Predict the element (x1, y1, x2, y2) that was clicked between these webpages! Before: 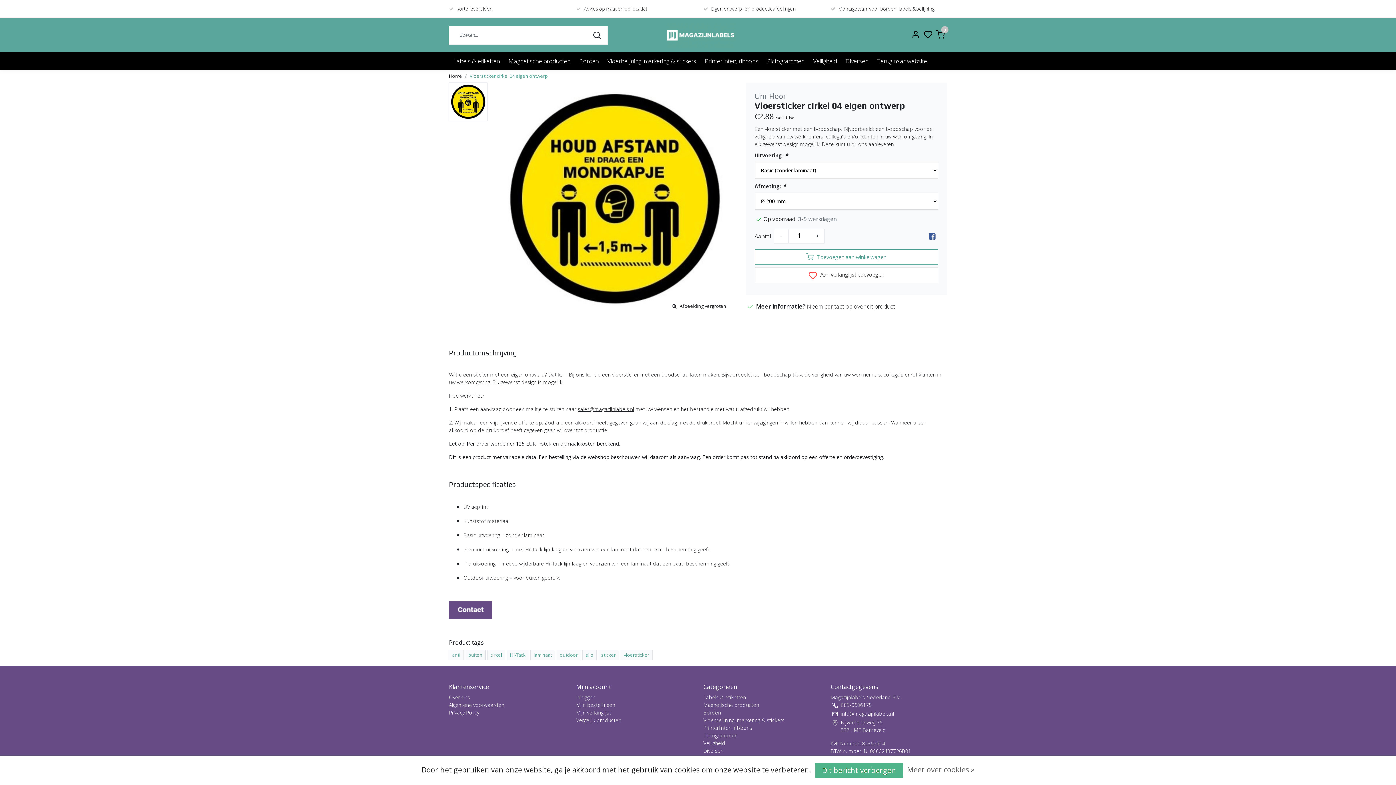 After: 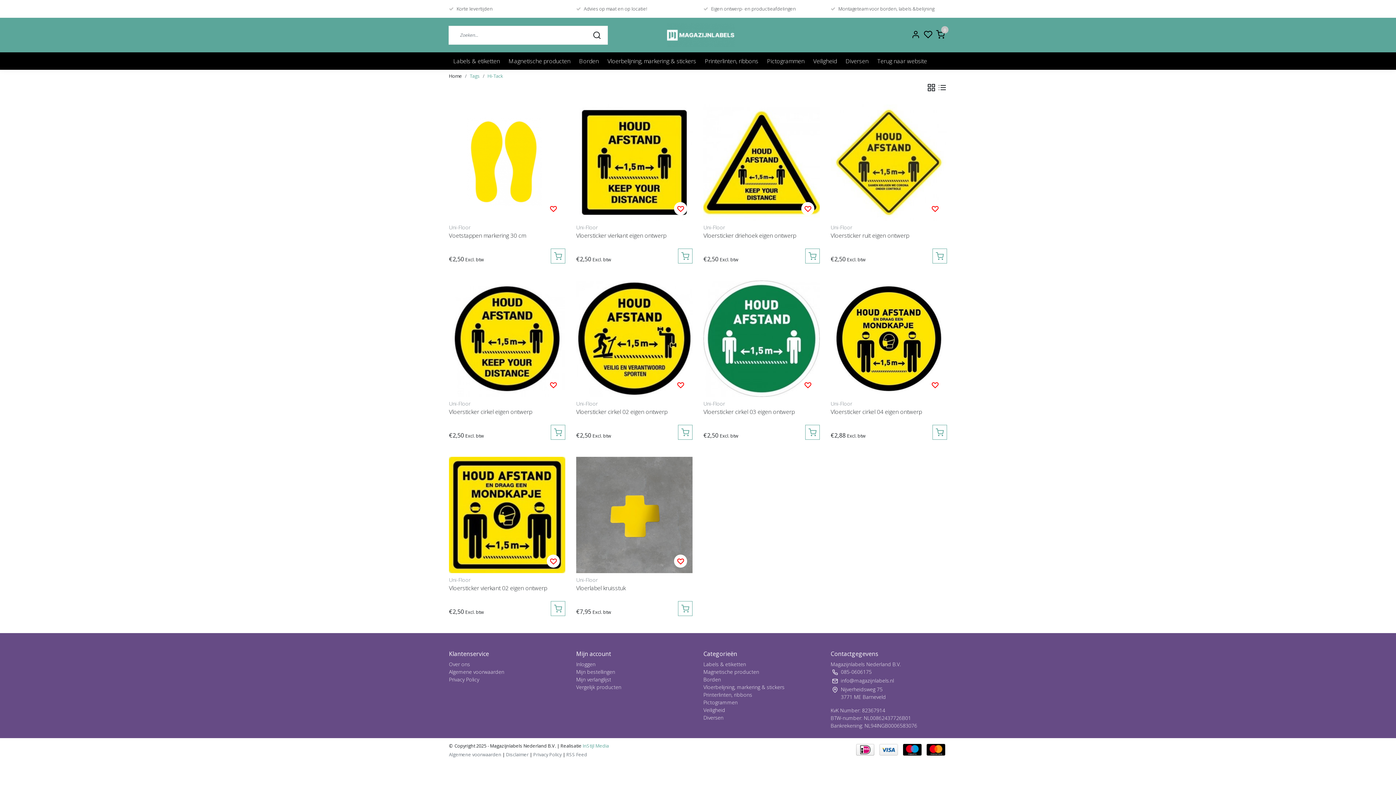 Action: bbox: (506, 650, 529, 660) label: Hi-Tack